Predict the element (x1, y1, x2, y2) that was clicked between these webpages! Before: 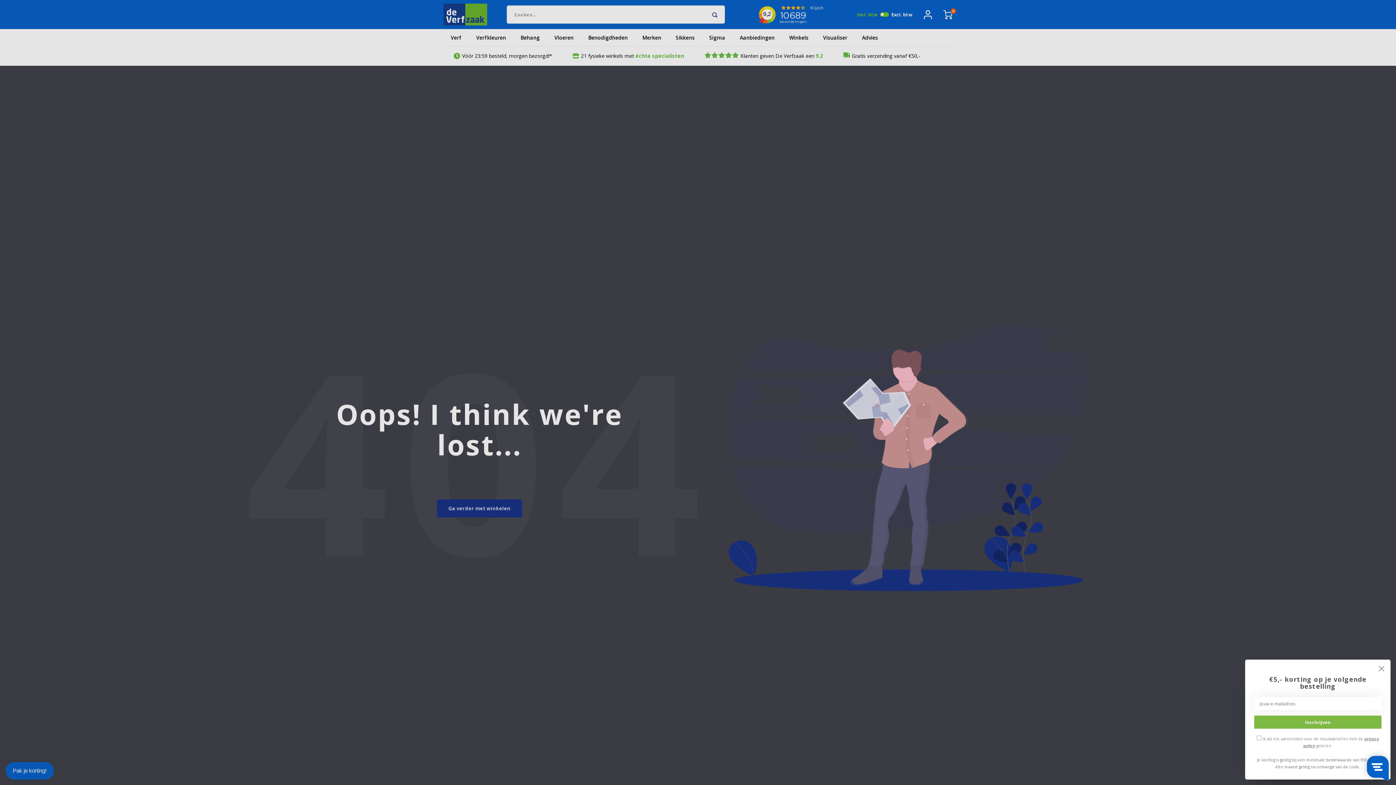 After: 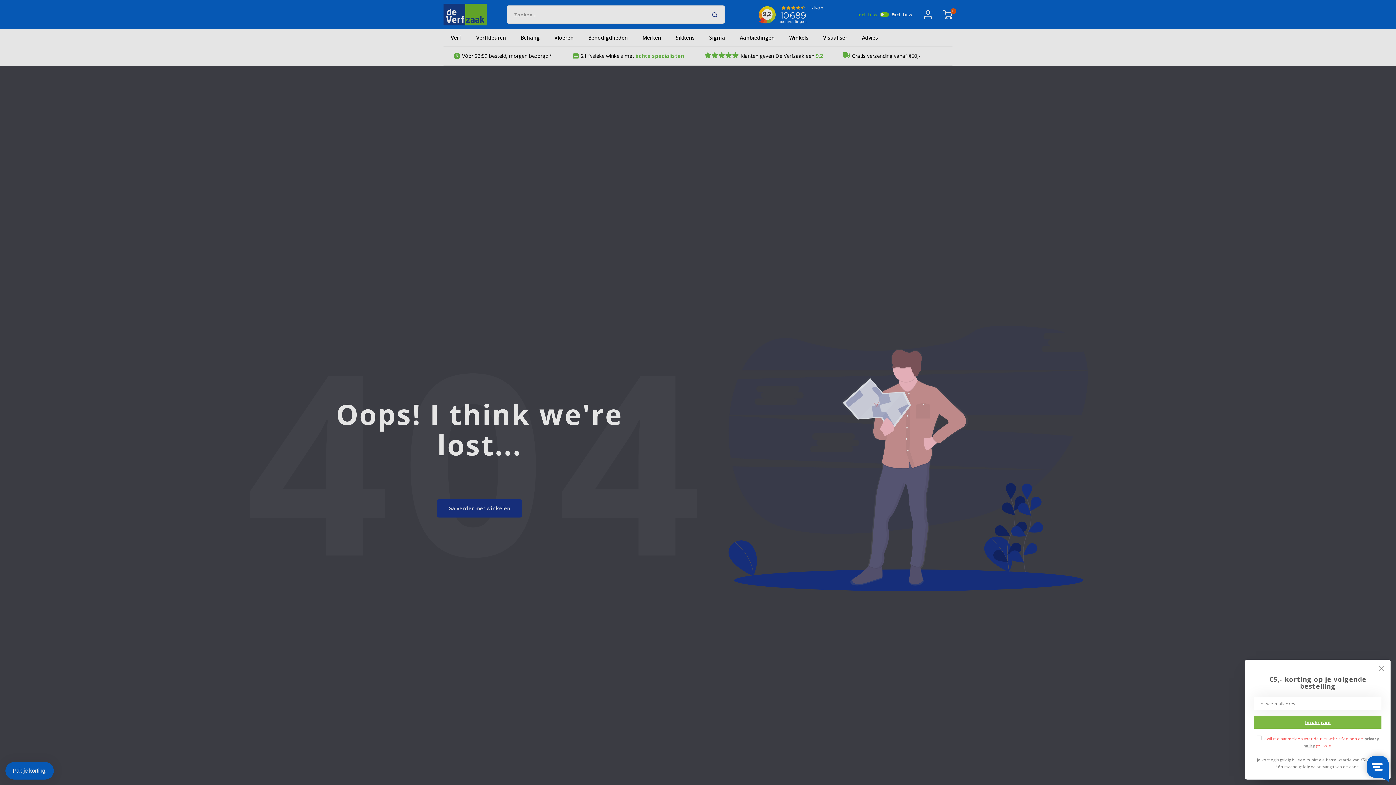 Action: label: Inschrijven bbox: (1254, 716, 1381, 729)